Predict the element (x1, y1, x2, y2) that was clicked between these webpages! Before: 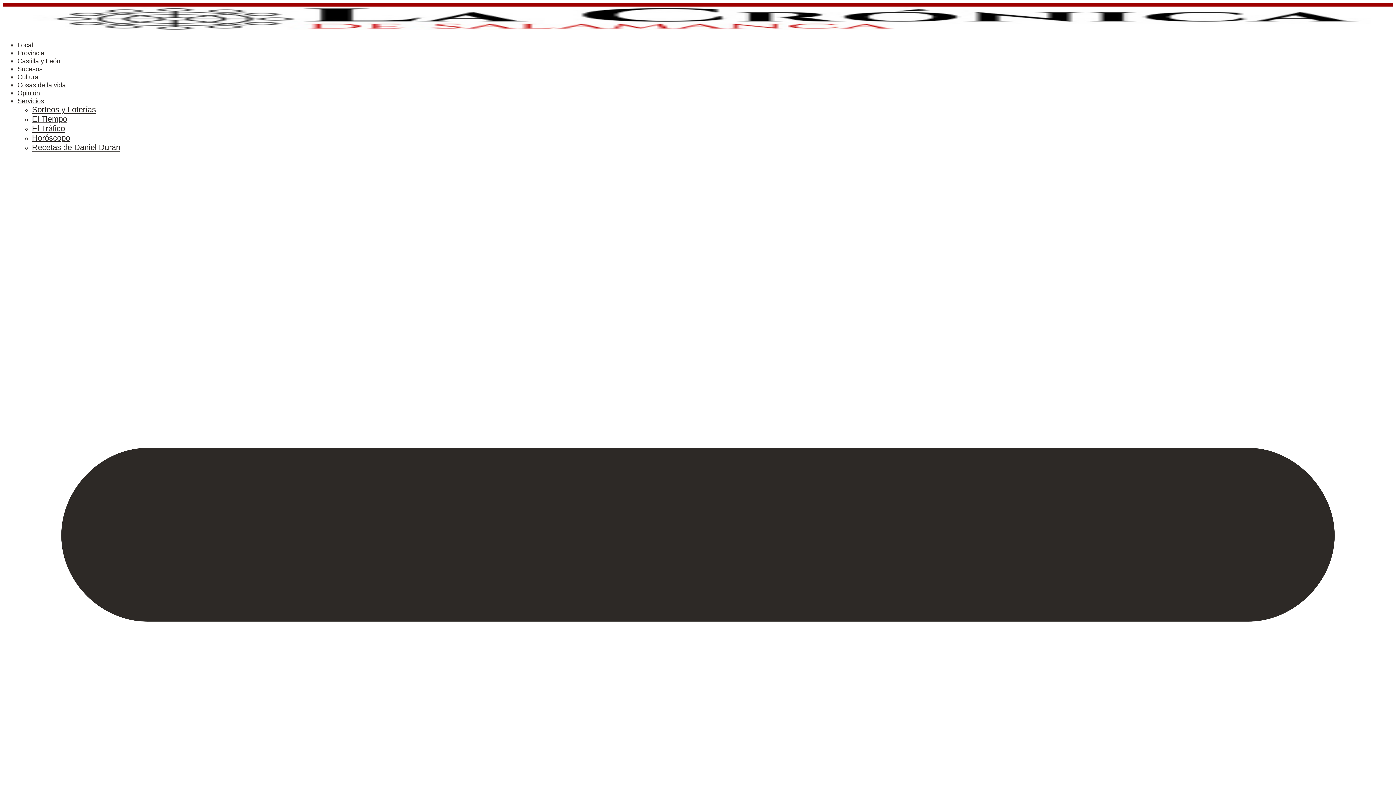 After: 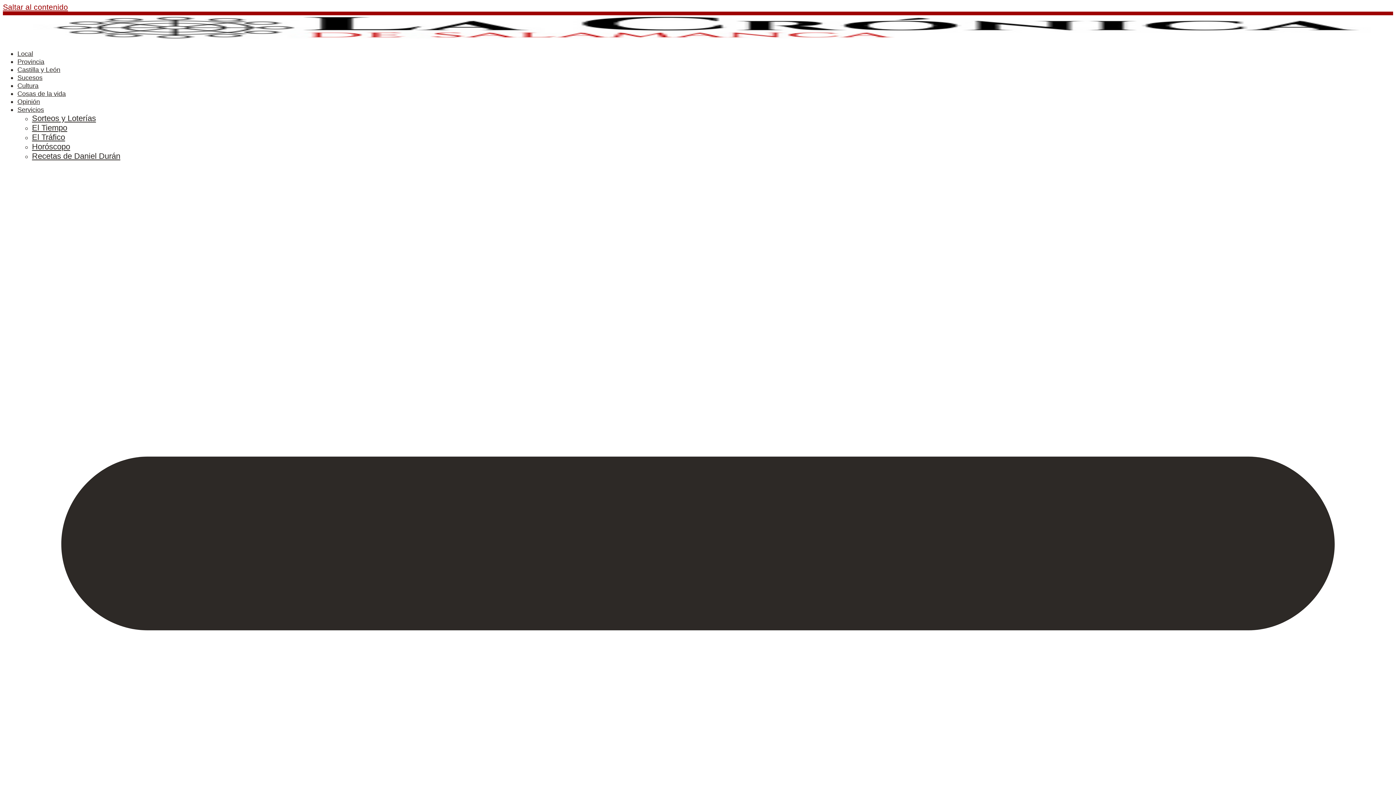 Action: bbox: (2, 25, 1393, 33)